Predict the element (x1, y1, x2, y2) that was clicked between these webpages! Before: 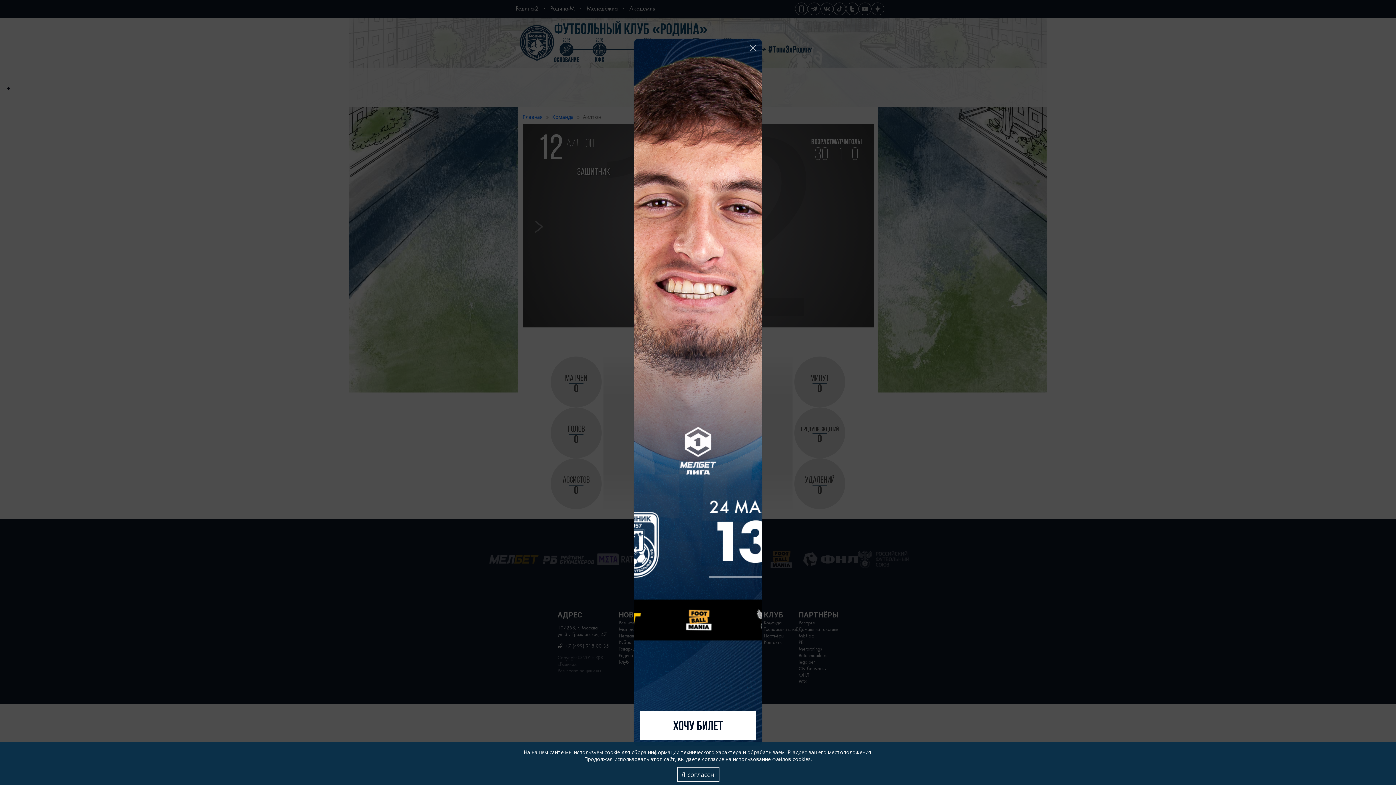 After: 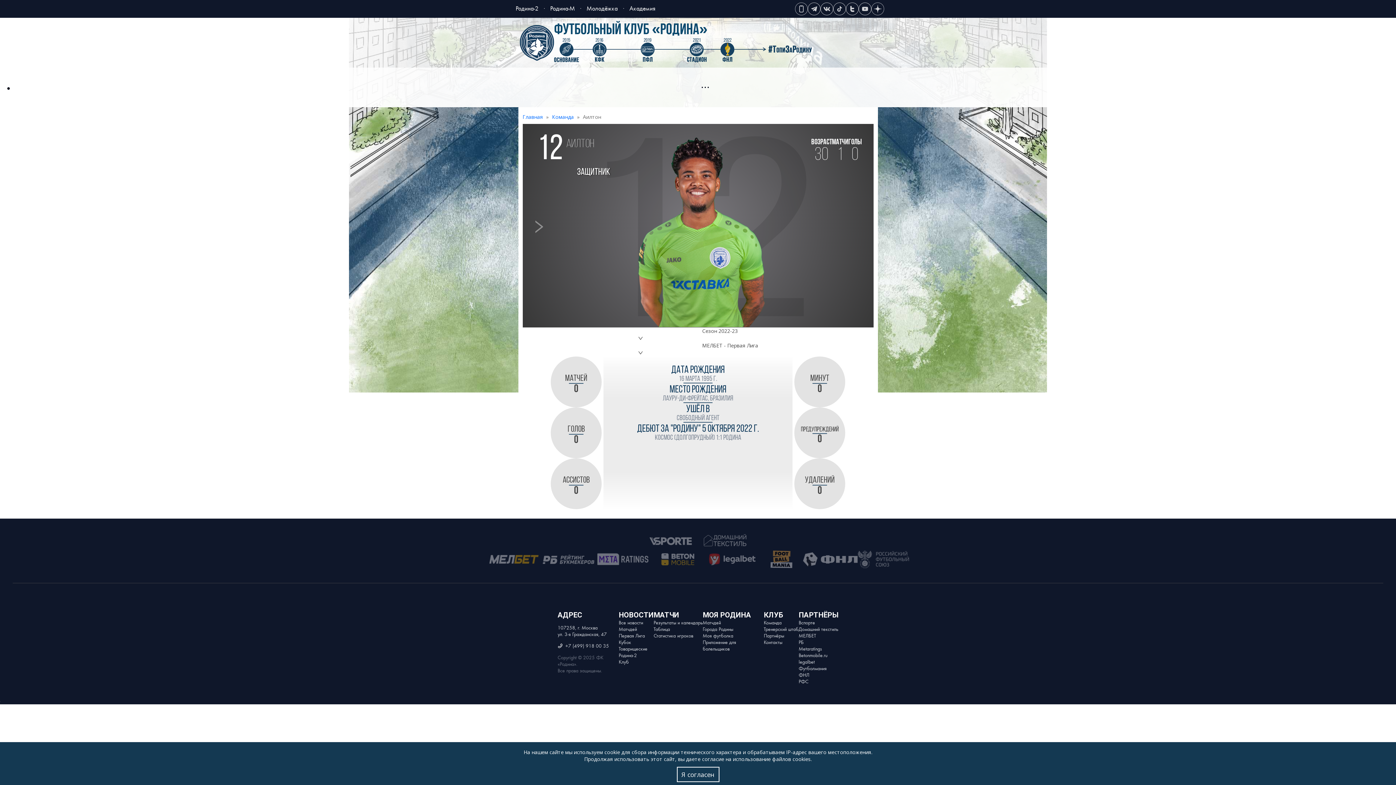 Action: bbox: (640, 711, 756, 740) label: ХОЧУ БИЛЕТ